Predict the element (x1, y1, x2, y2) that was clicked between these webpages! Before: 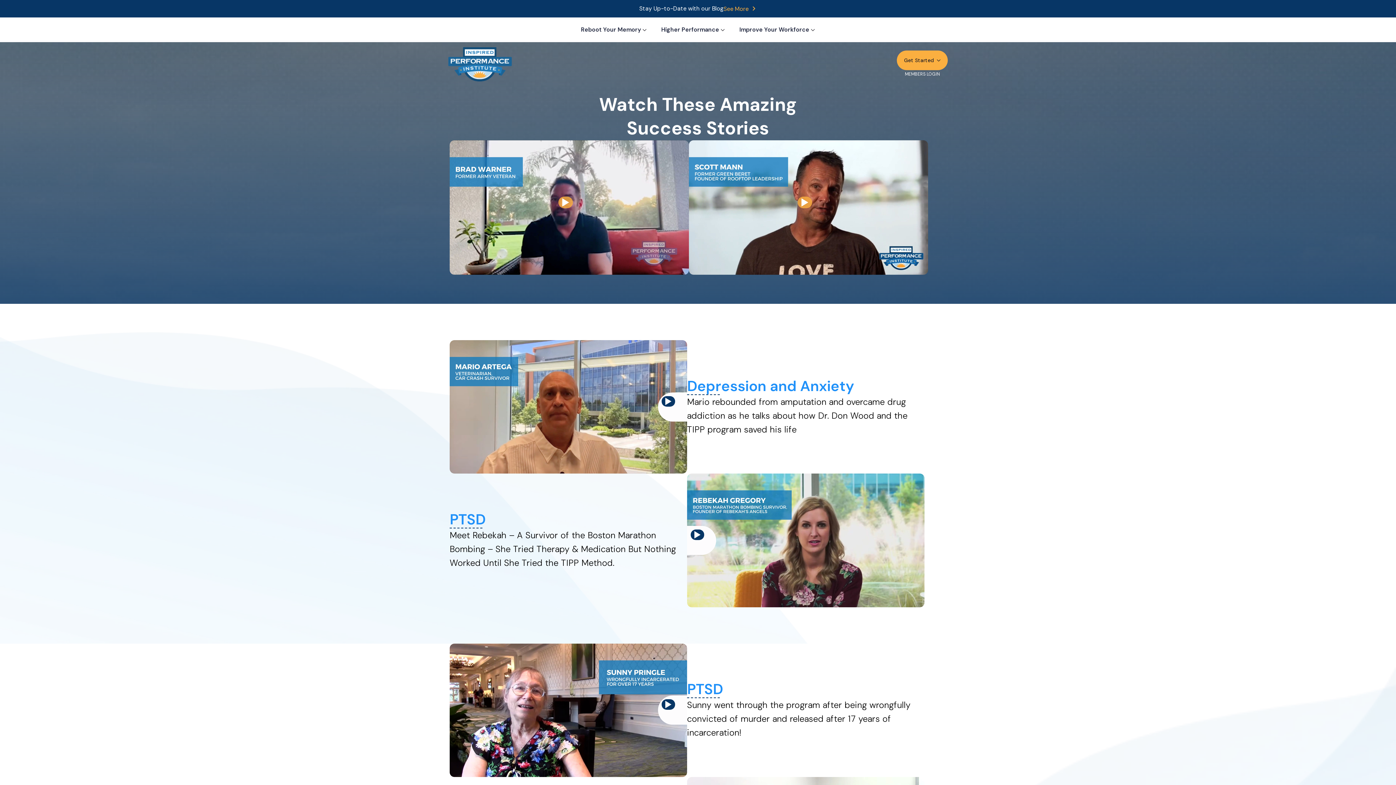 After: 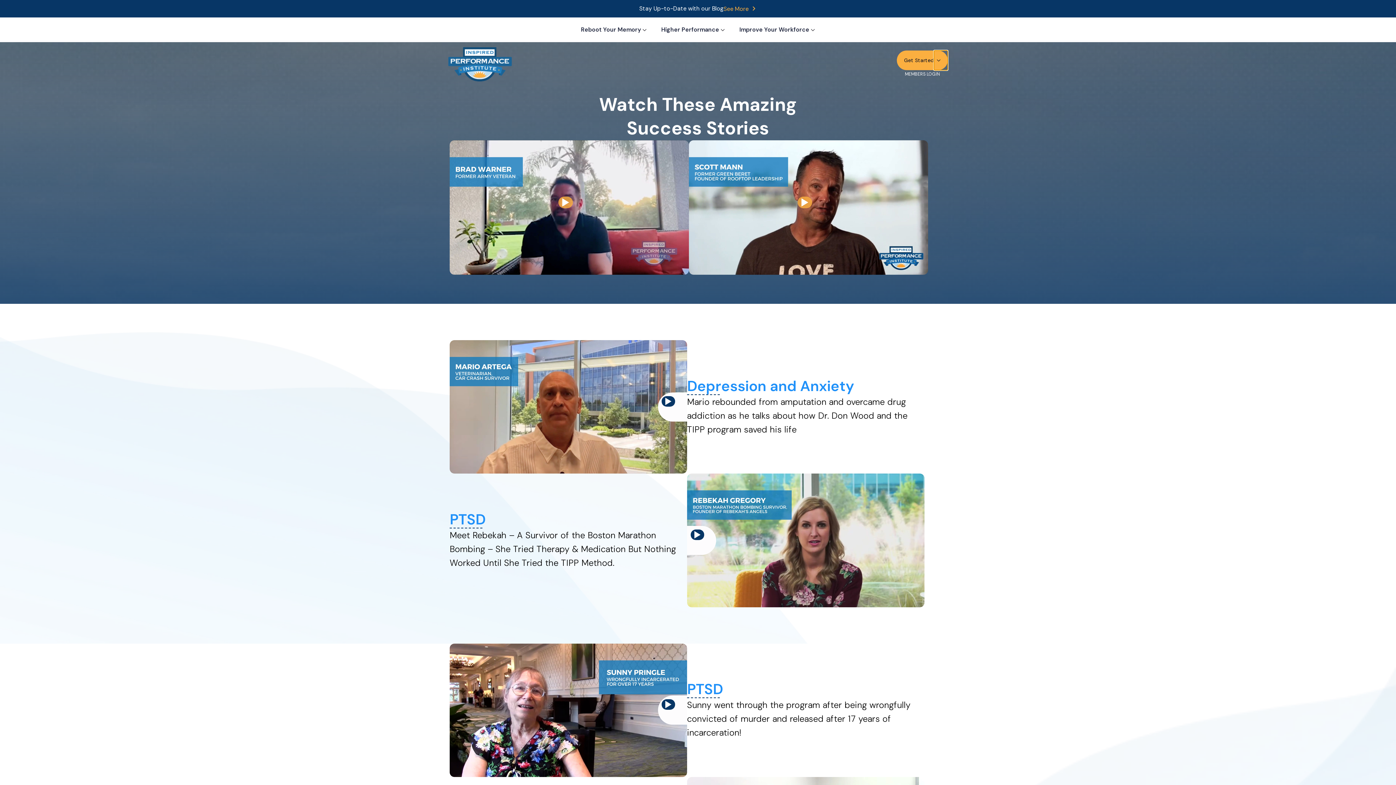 Action: bbox: (934, 50, 948, 70) label: Get Started Submenu